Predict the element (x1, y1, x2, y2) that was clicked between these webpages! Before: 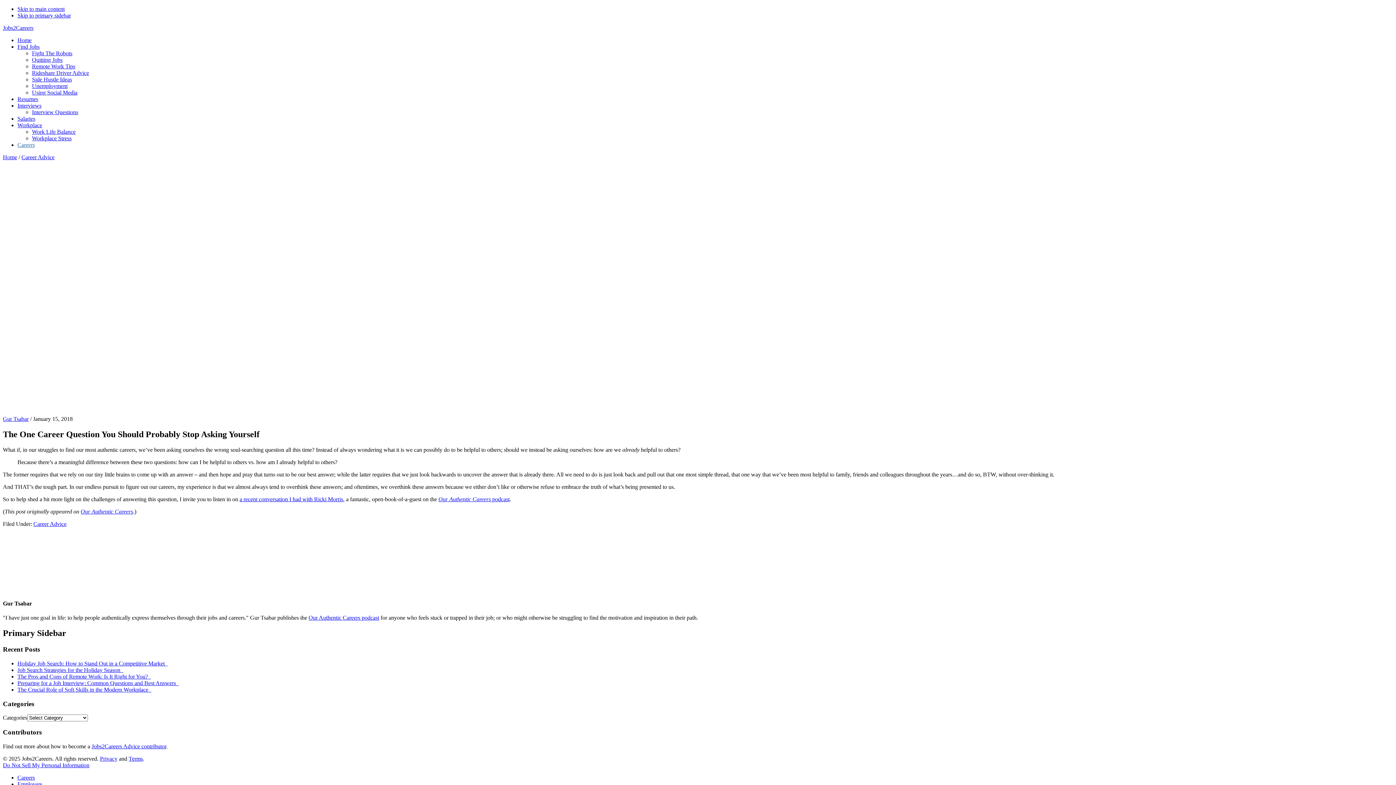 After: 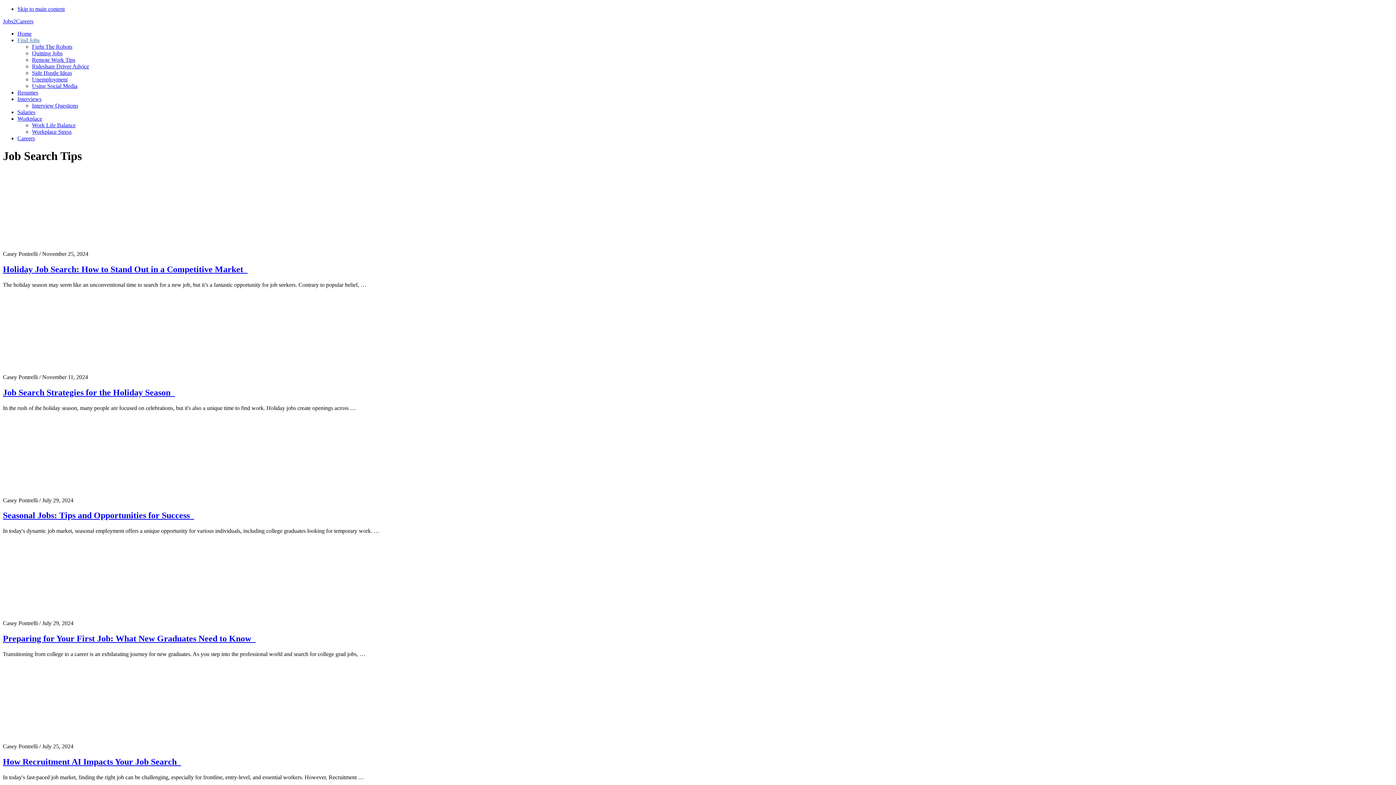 Action: label: Find Jobs bbox: (17, 43, 39, 49)